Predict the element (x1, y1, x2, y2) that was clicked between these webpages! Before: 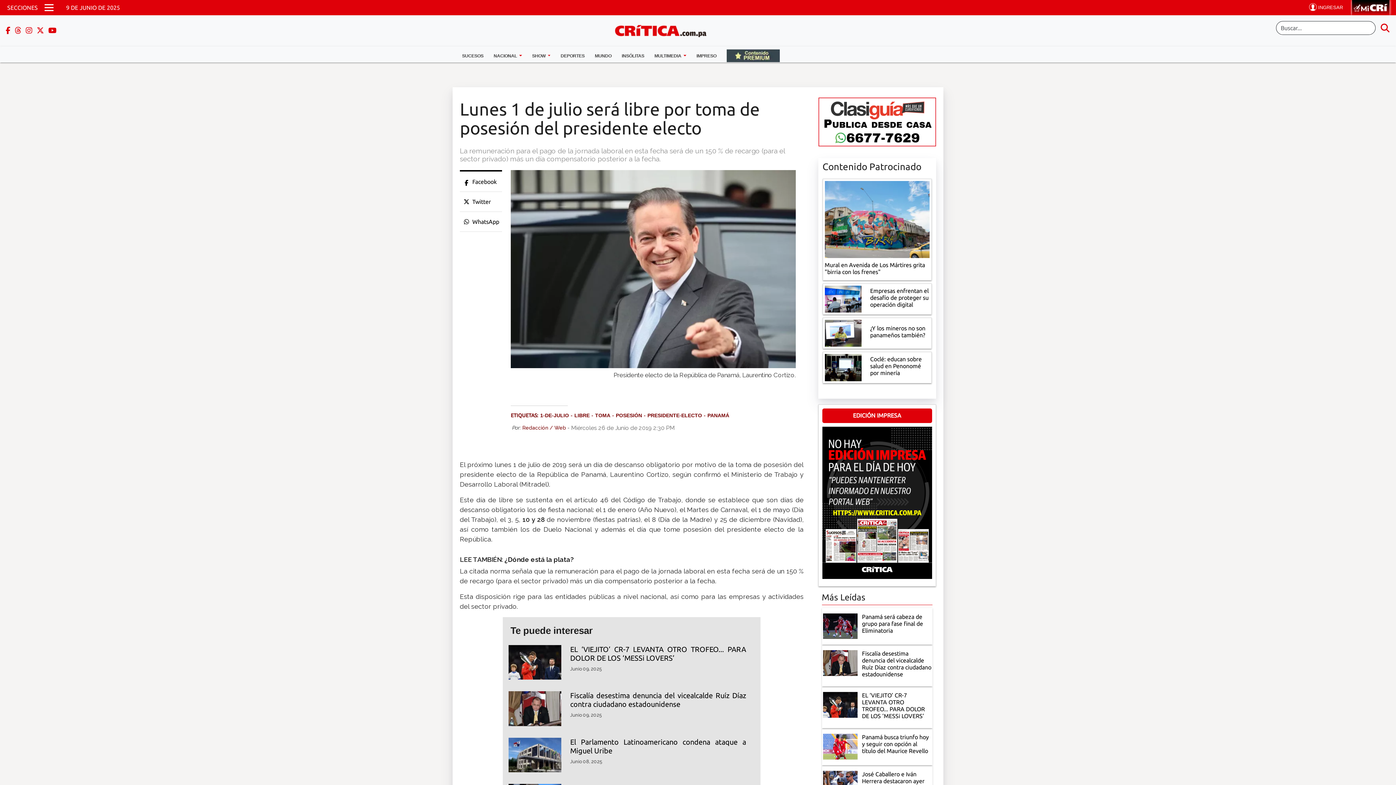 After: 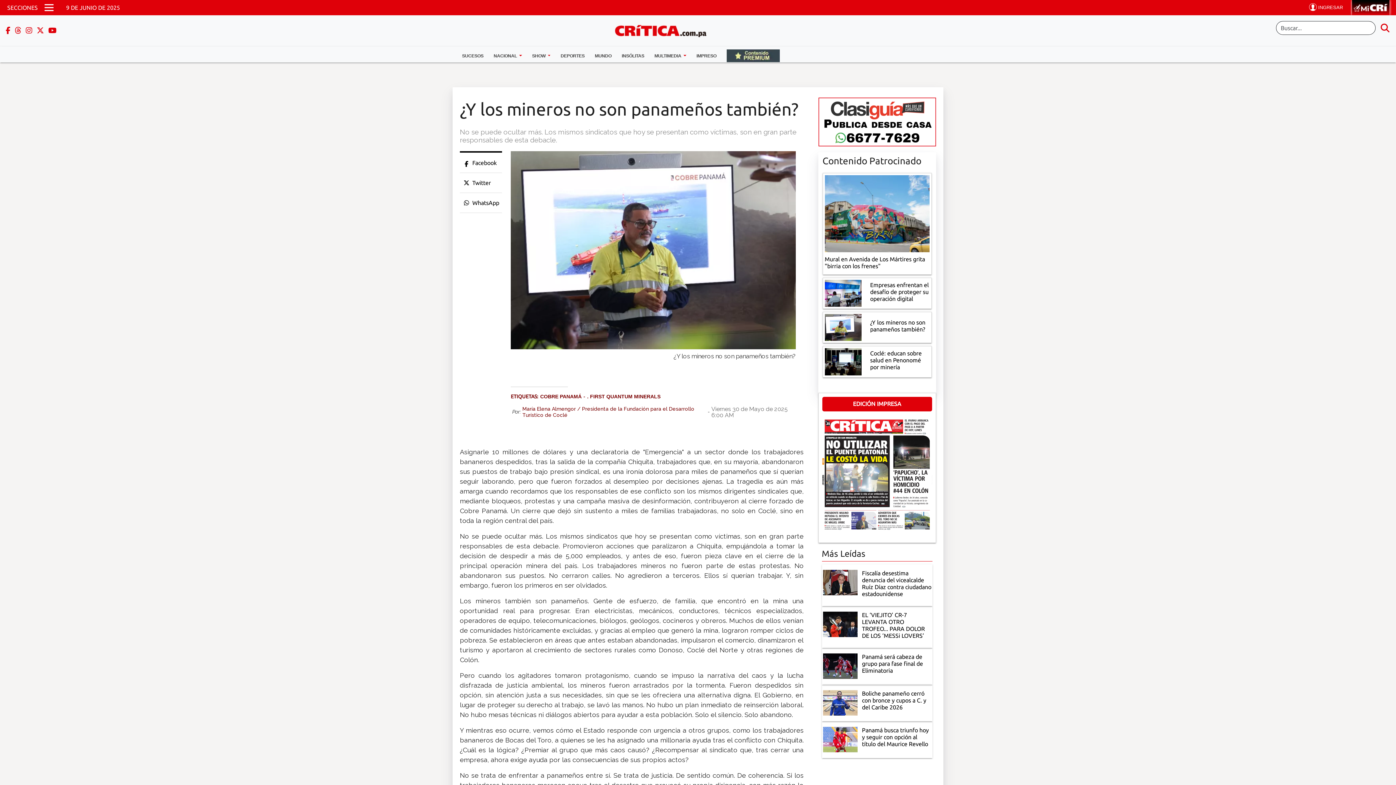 Action: bbox: (870, 325, 929, 339) label: ¿Y los mineros no son panameños también?